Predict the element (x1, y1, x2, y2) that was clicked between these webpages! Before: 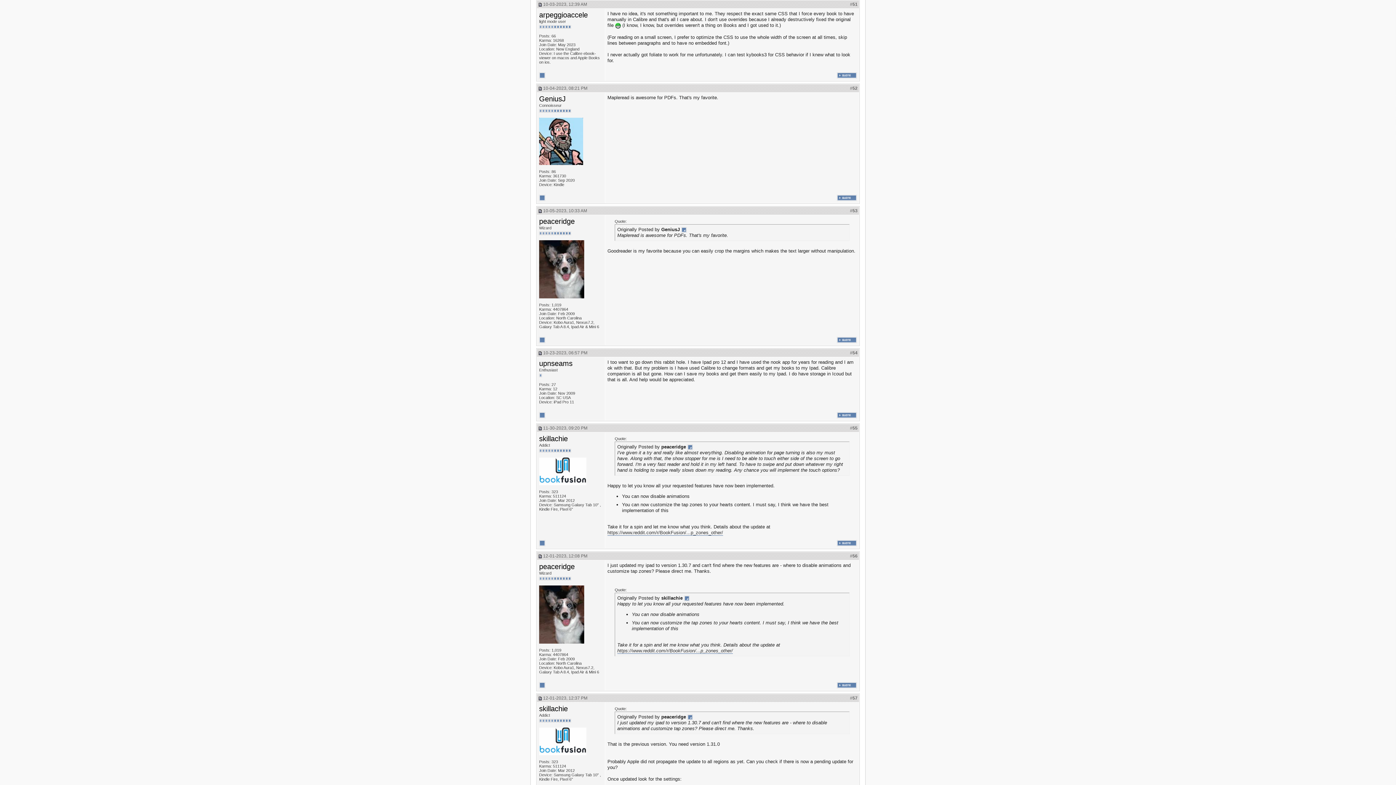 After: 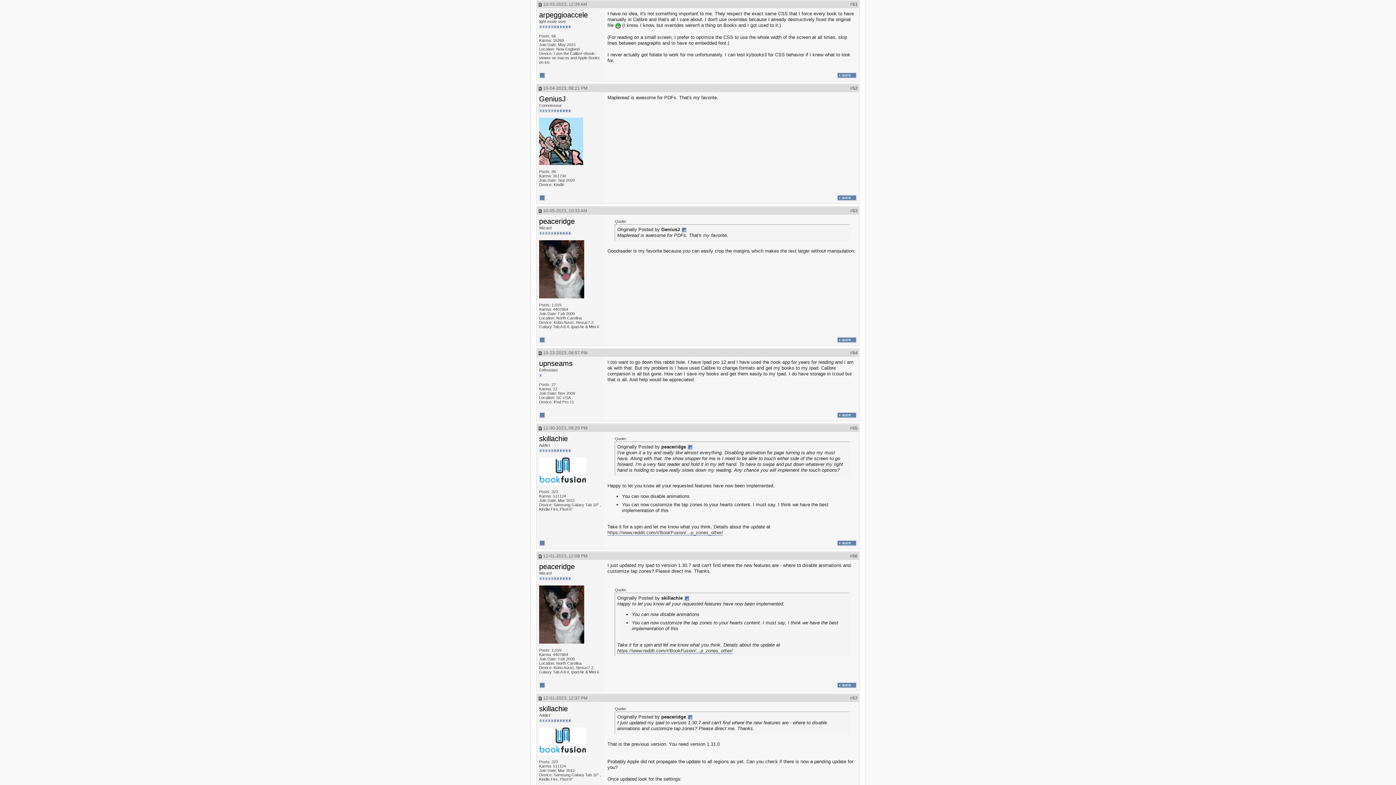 Action: bbox: (538, 85, 542, 90)